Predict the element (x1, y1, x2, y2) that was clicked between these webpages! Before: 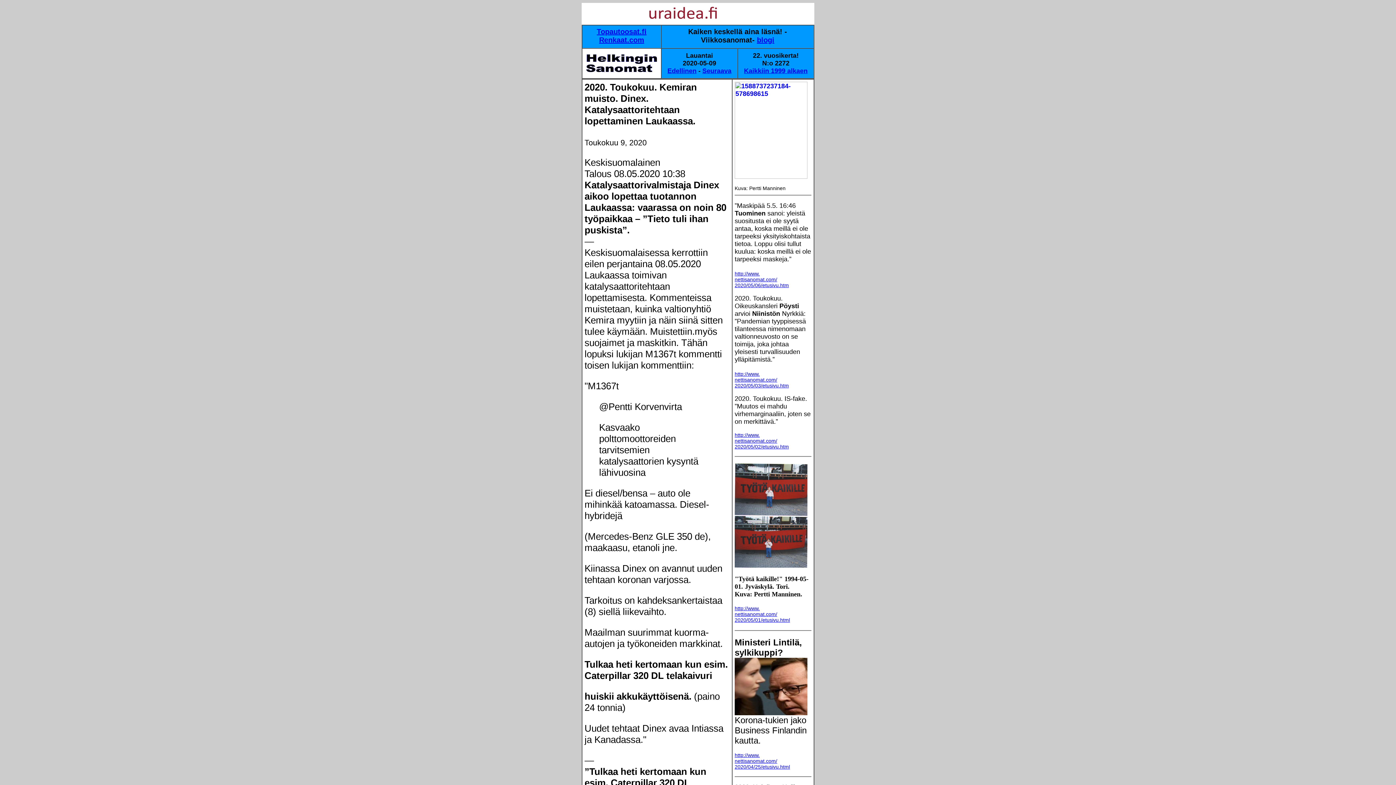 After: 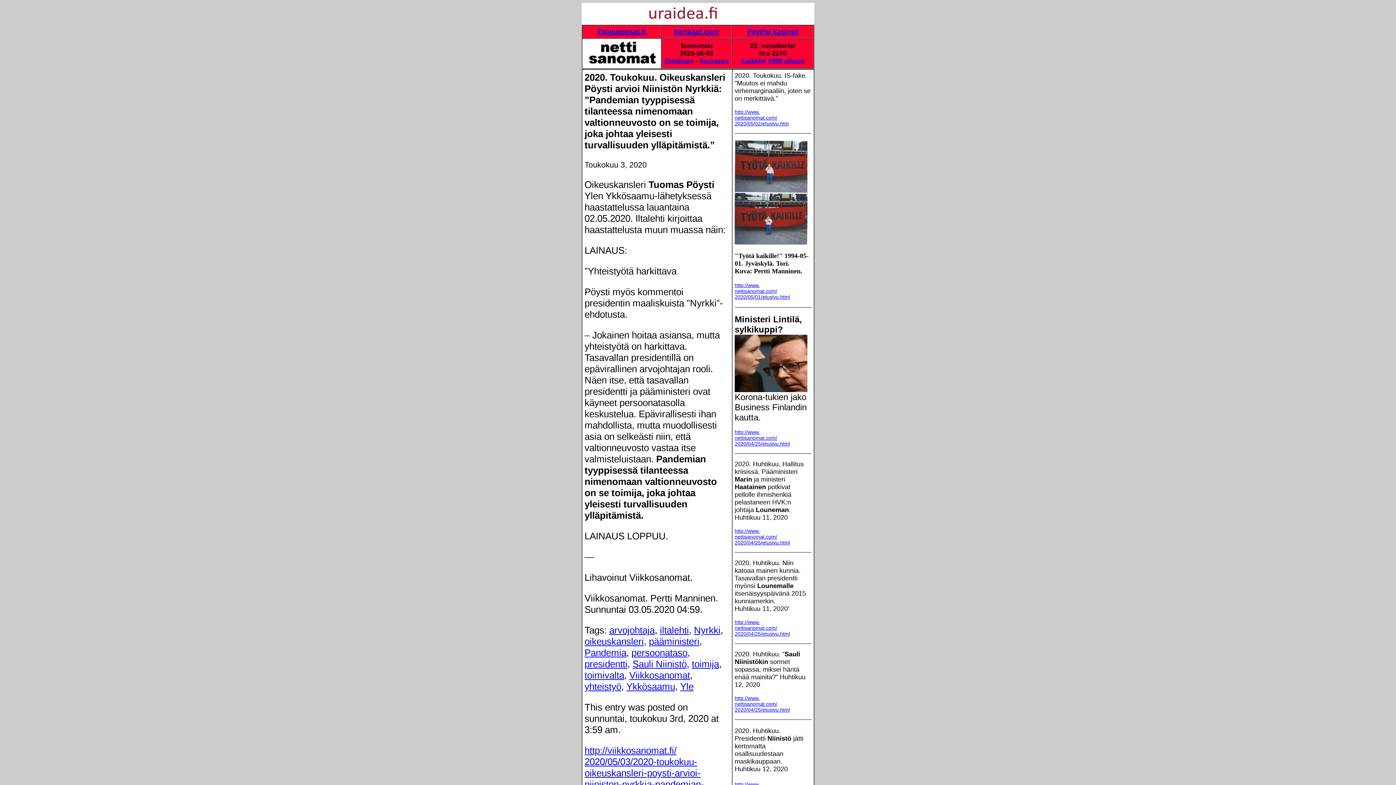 Action: bbox: (734, 371, 789, 388) label: http://www.
nettisanomat.com/
2020/05/03/etusivu.htm